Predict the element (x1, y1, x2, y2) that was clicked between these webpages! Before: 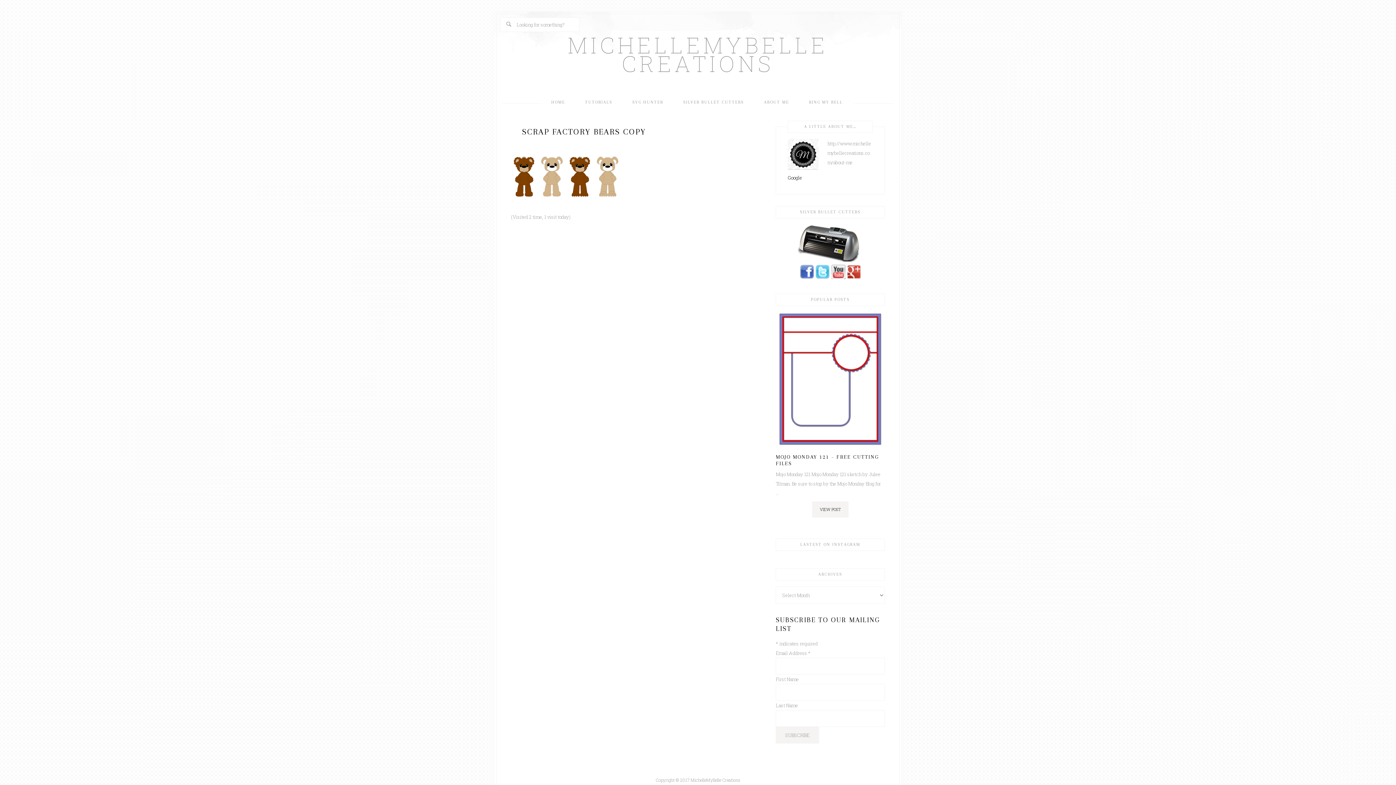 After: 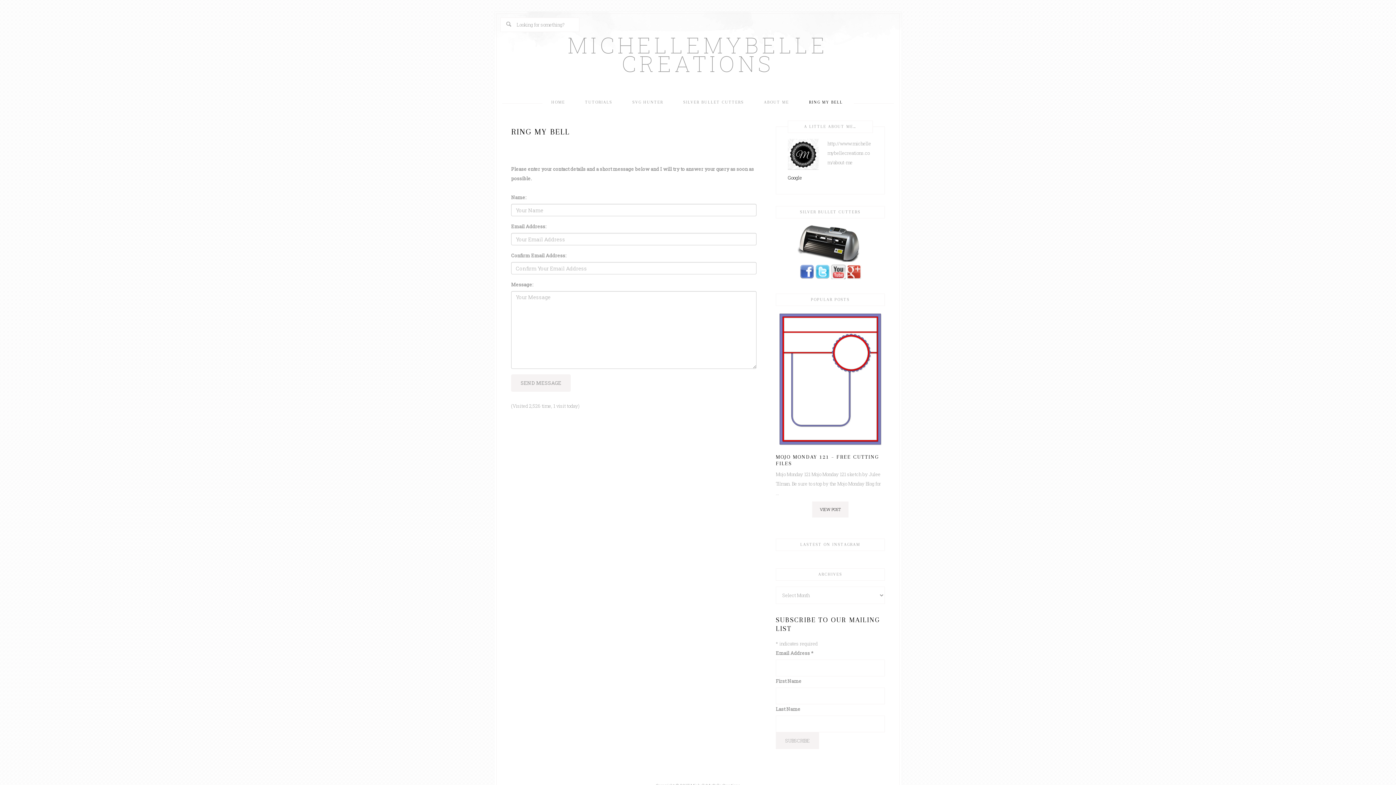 Action: label: RING MY BELL bbox: (800, 93, 852, 112)